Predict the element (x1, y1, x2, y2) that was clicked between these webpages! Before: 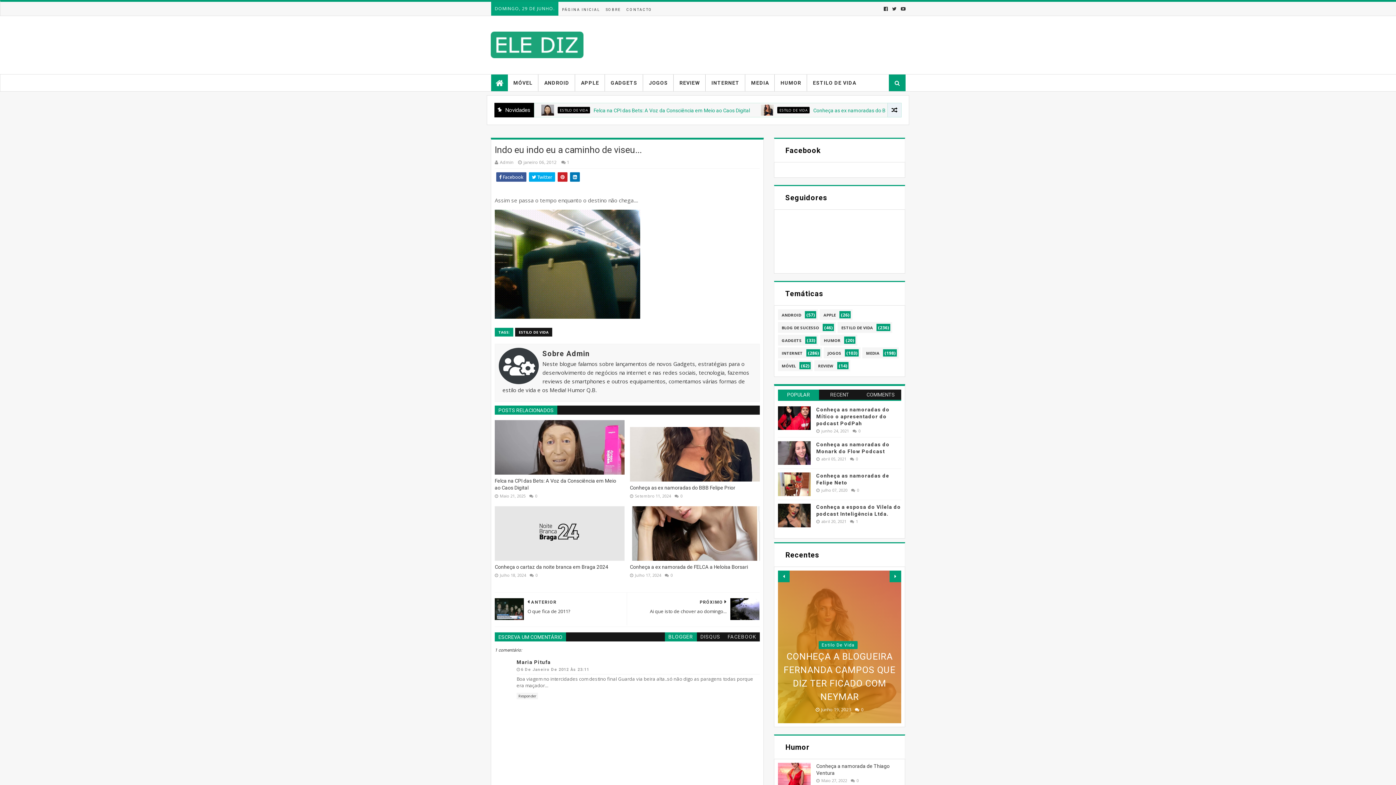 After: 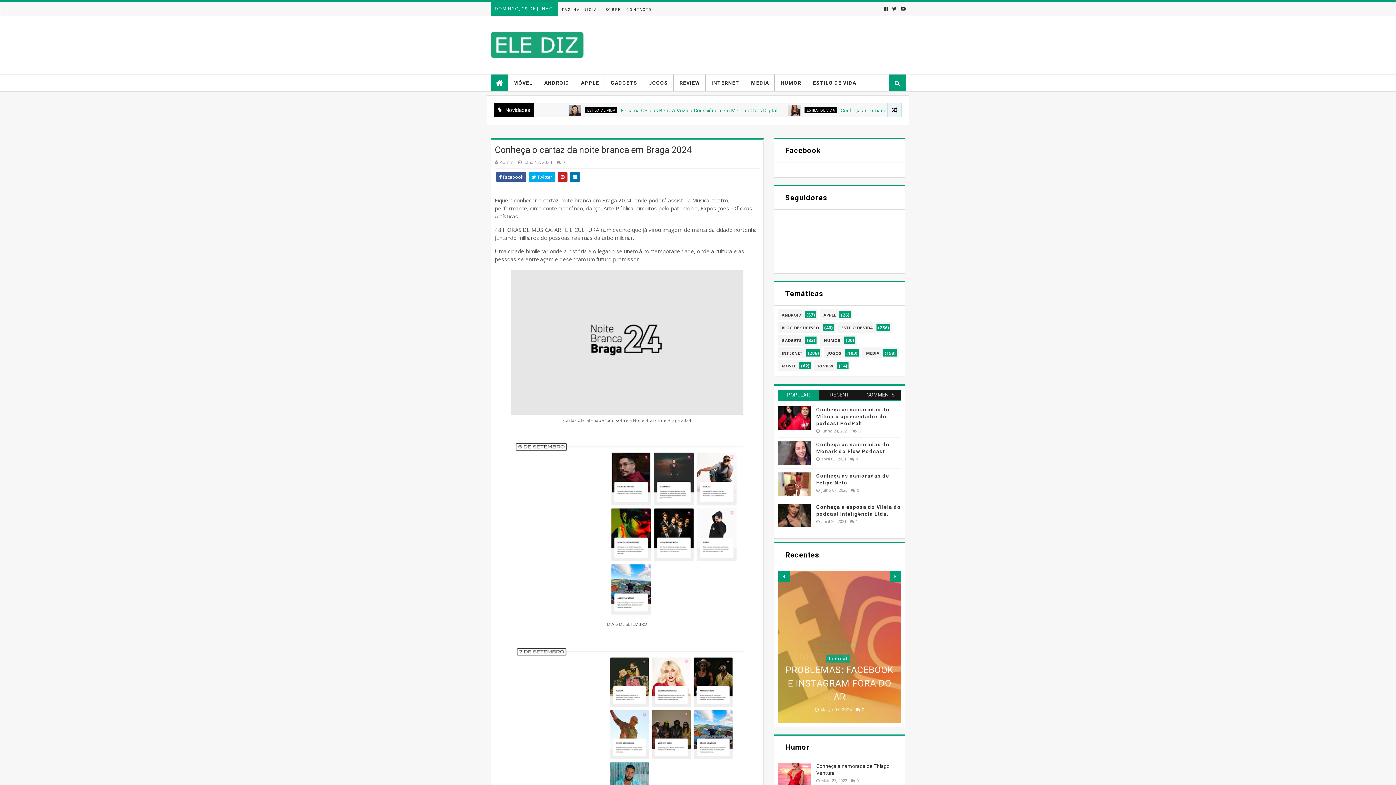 Action: bbox: (494, 563, 621, 570) label: Conheça o cartaz da noite branca em Braga 2024